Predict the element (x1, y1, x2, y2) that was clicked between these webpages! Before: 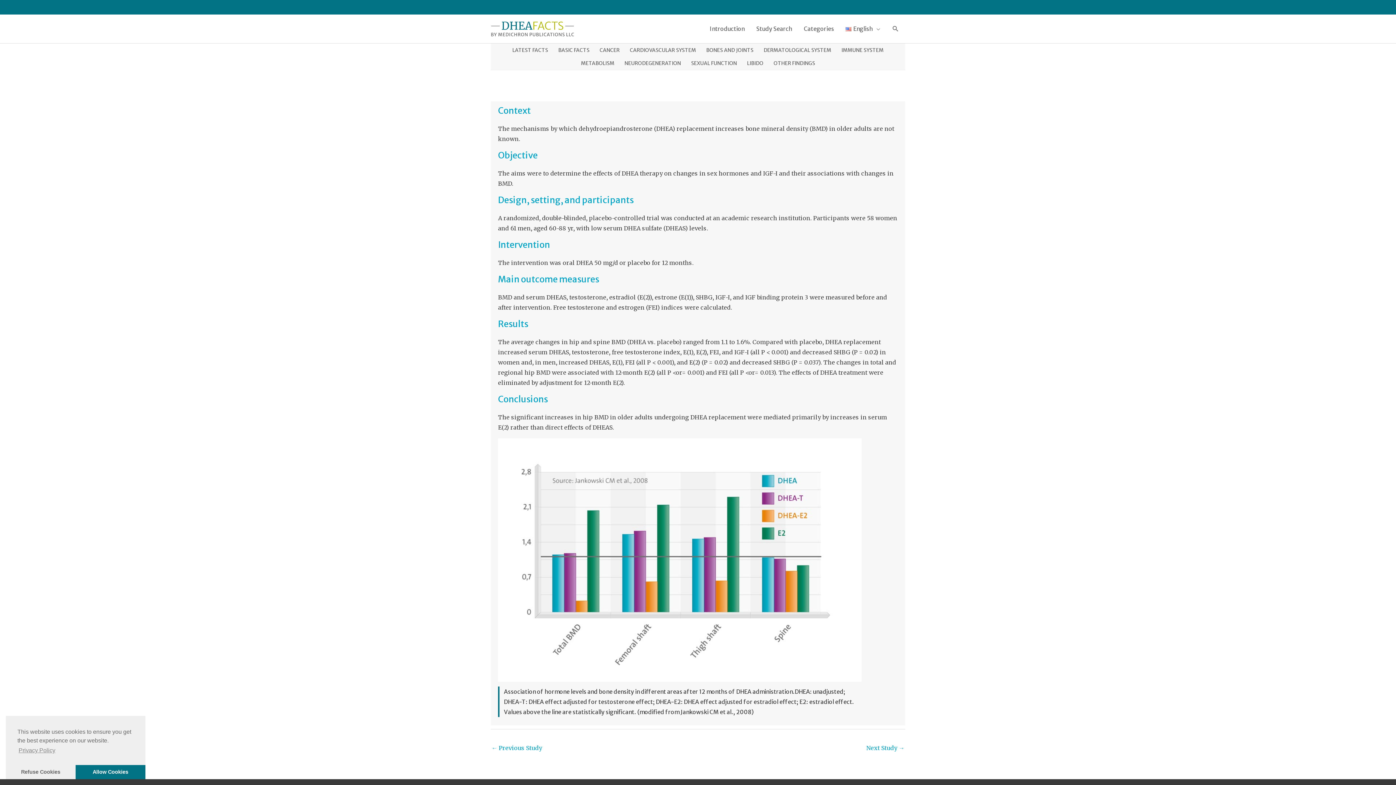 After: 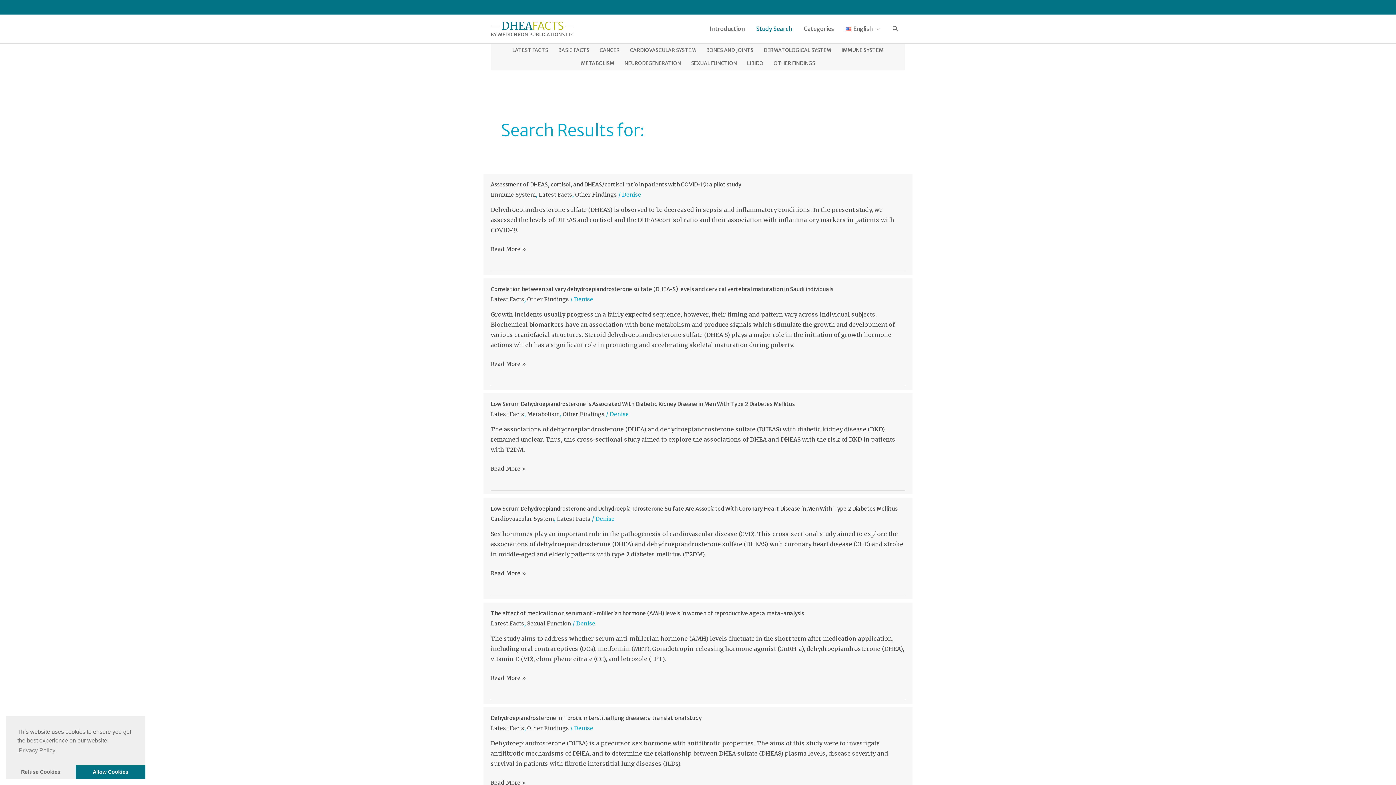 Action: label: Study Search bbox: (750, 14, 798, 43)